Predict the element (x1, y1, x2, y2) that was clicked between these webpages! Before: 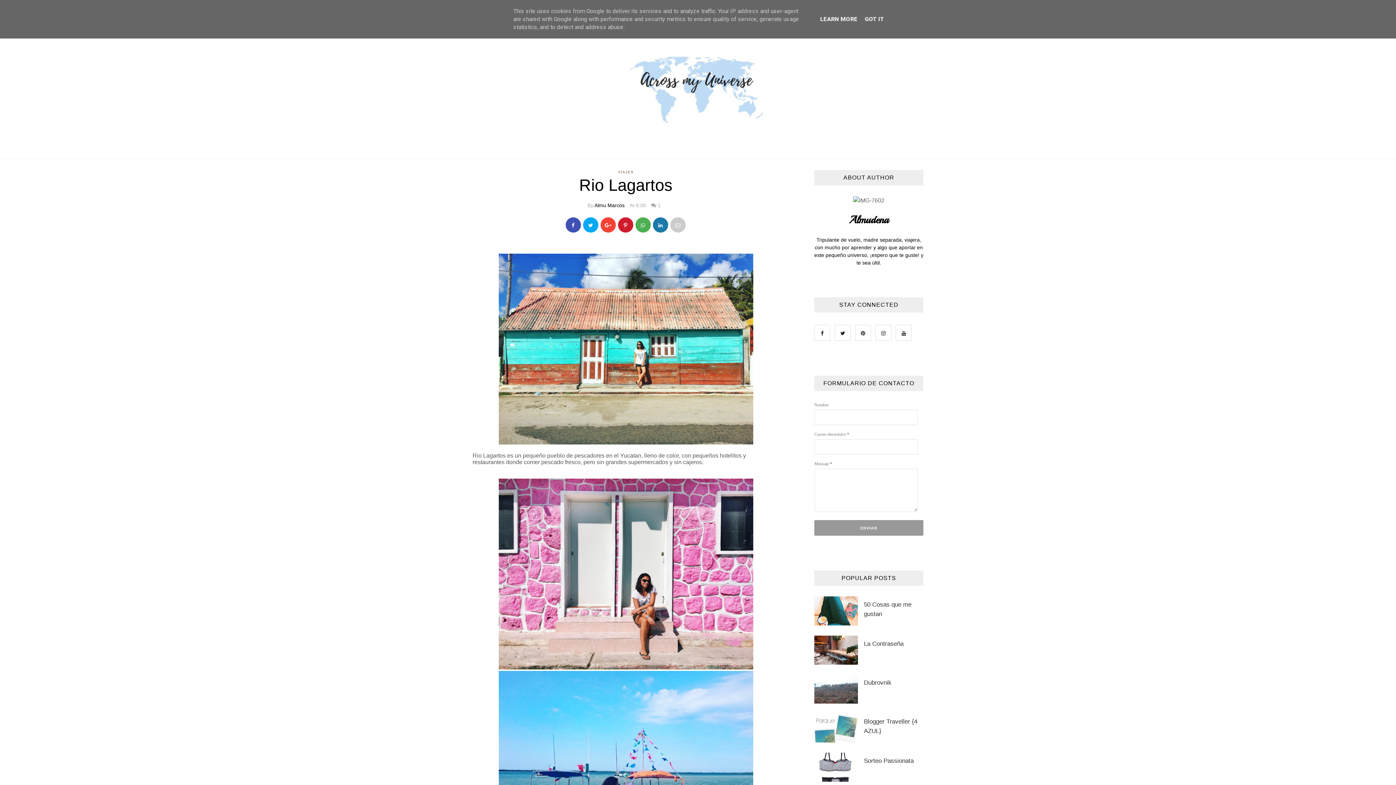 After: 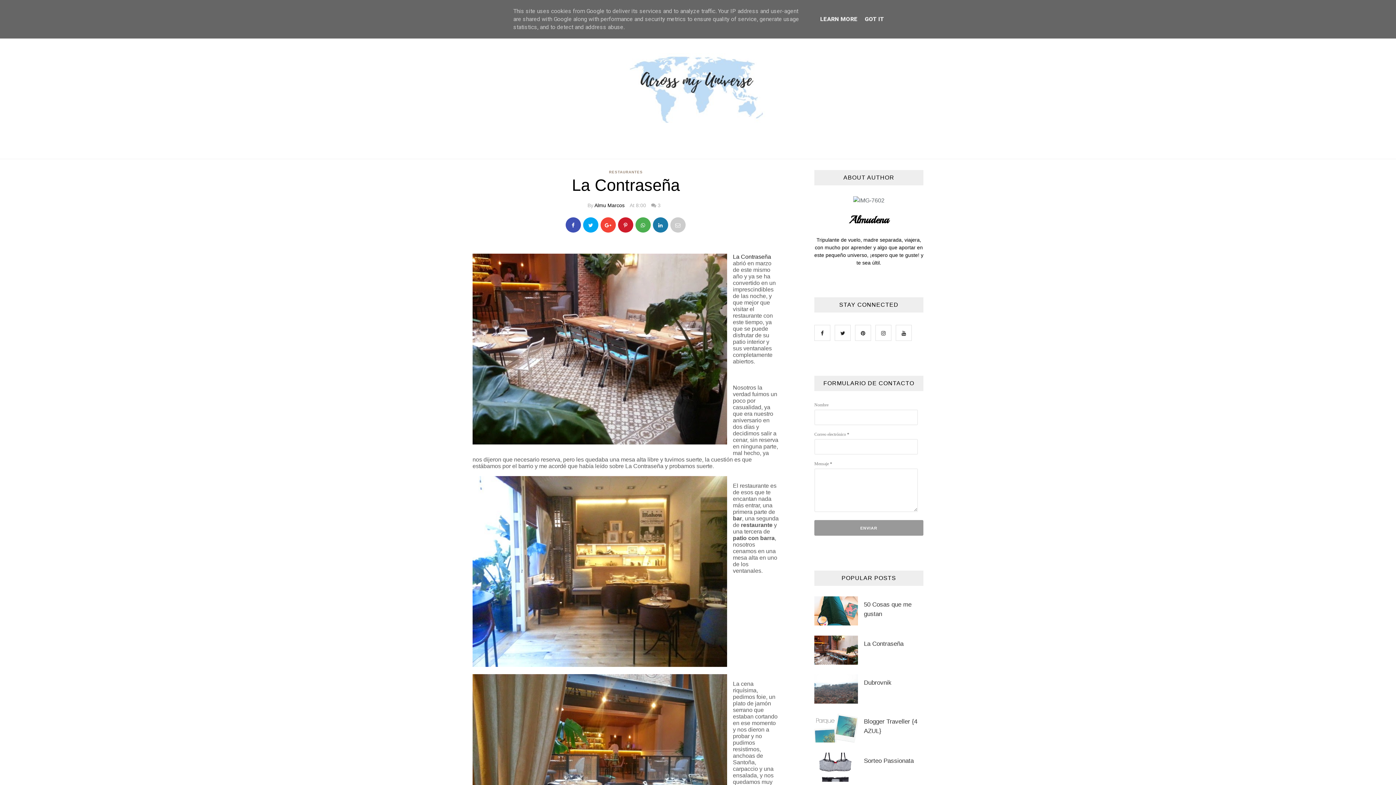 Action: bbox: (814, 639, 923, 648) label: La Contraseña